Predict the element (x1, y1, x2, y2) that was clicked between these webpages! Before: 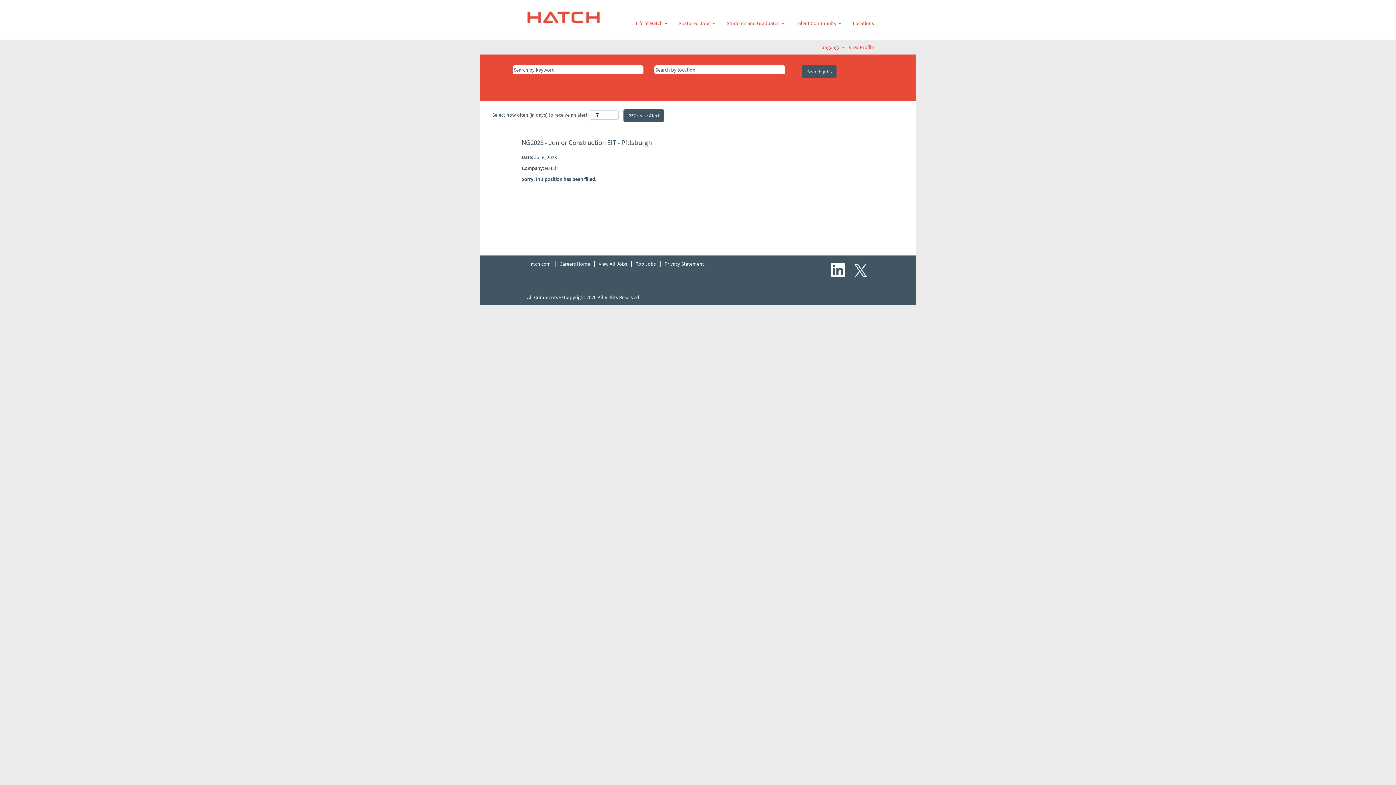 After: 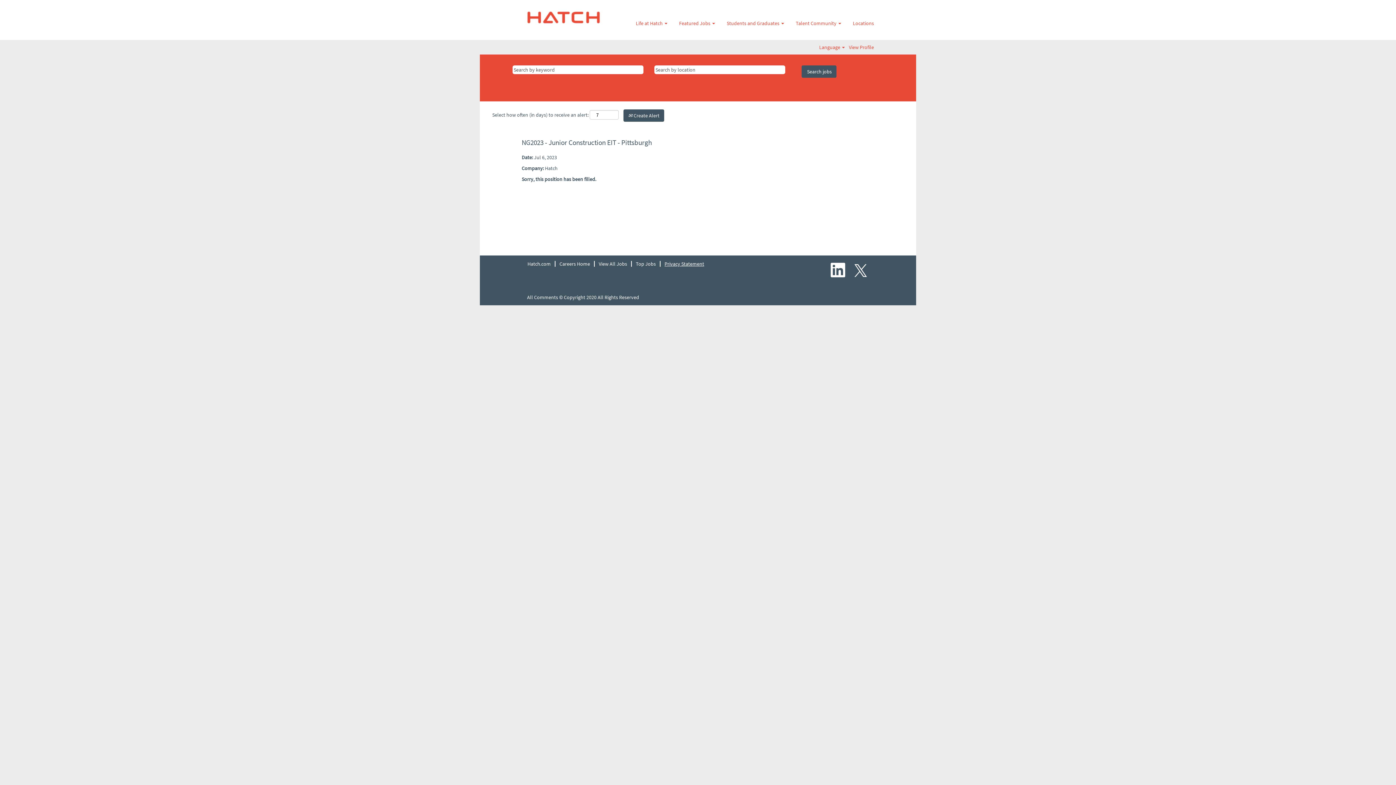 Action: label: Privacy Statement bbox: (664, 260, 704, 266)